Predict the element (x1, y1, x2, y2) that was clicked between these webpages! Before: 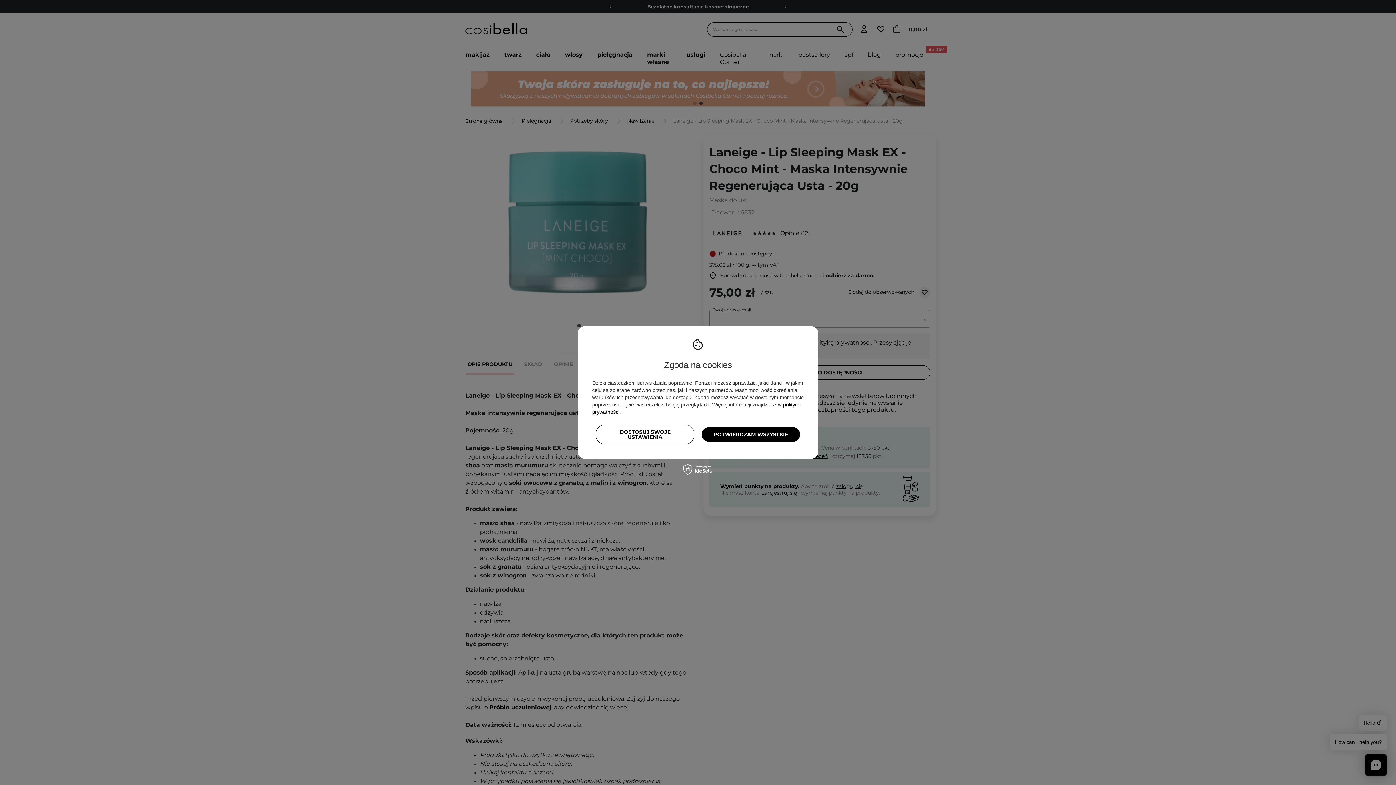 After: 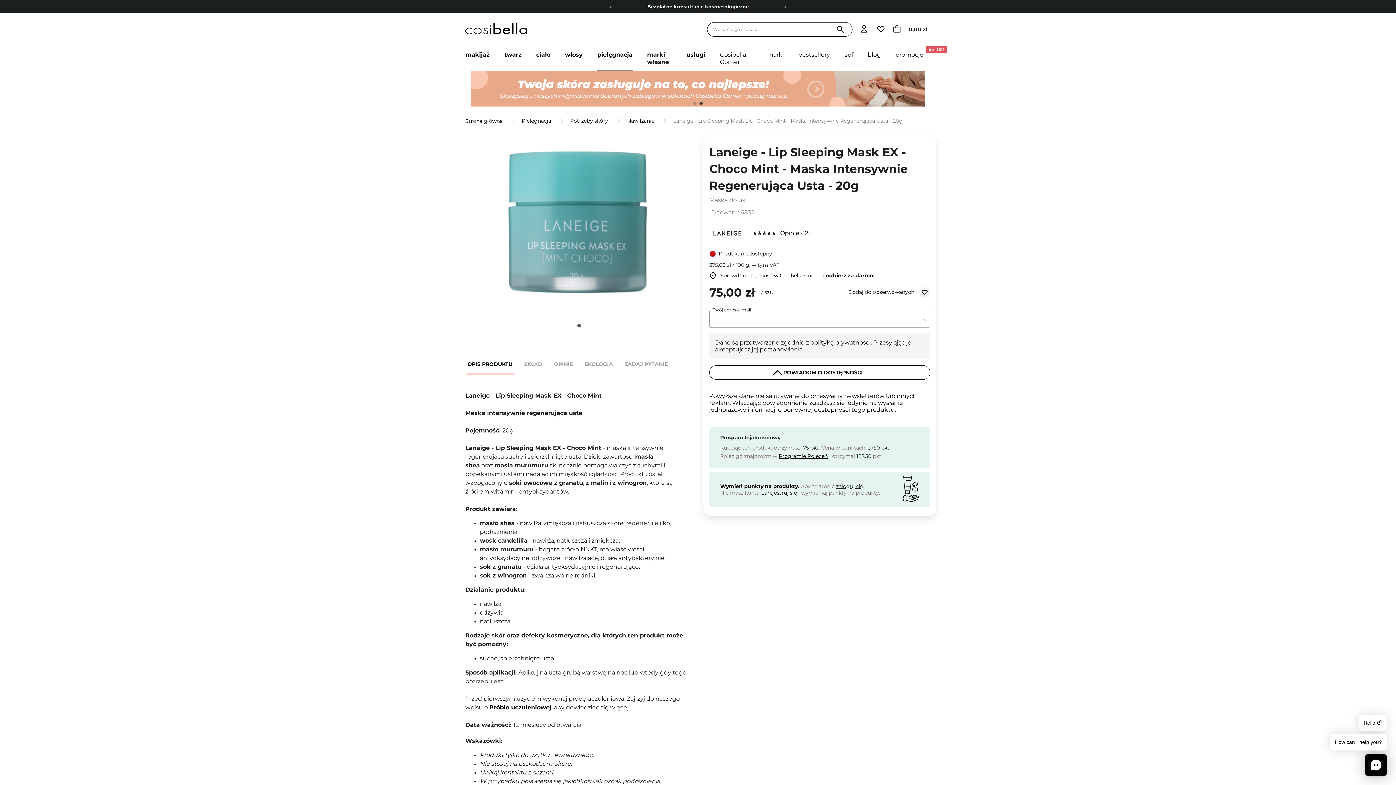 Action: label: POTWIERDZAM WSZYSTKIE bbox: (701, 427, 800, 442)